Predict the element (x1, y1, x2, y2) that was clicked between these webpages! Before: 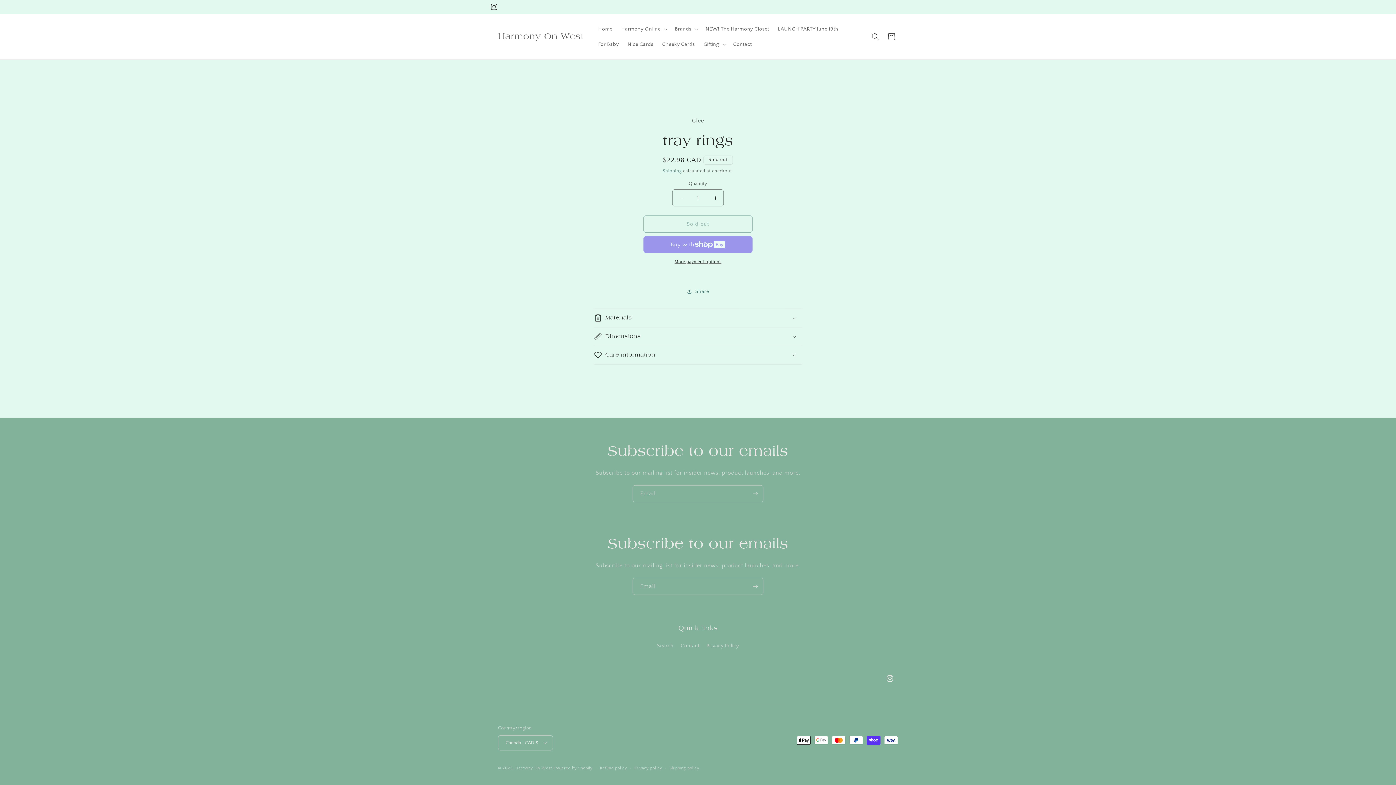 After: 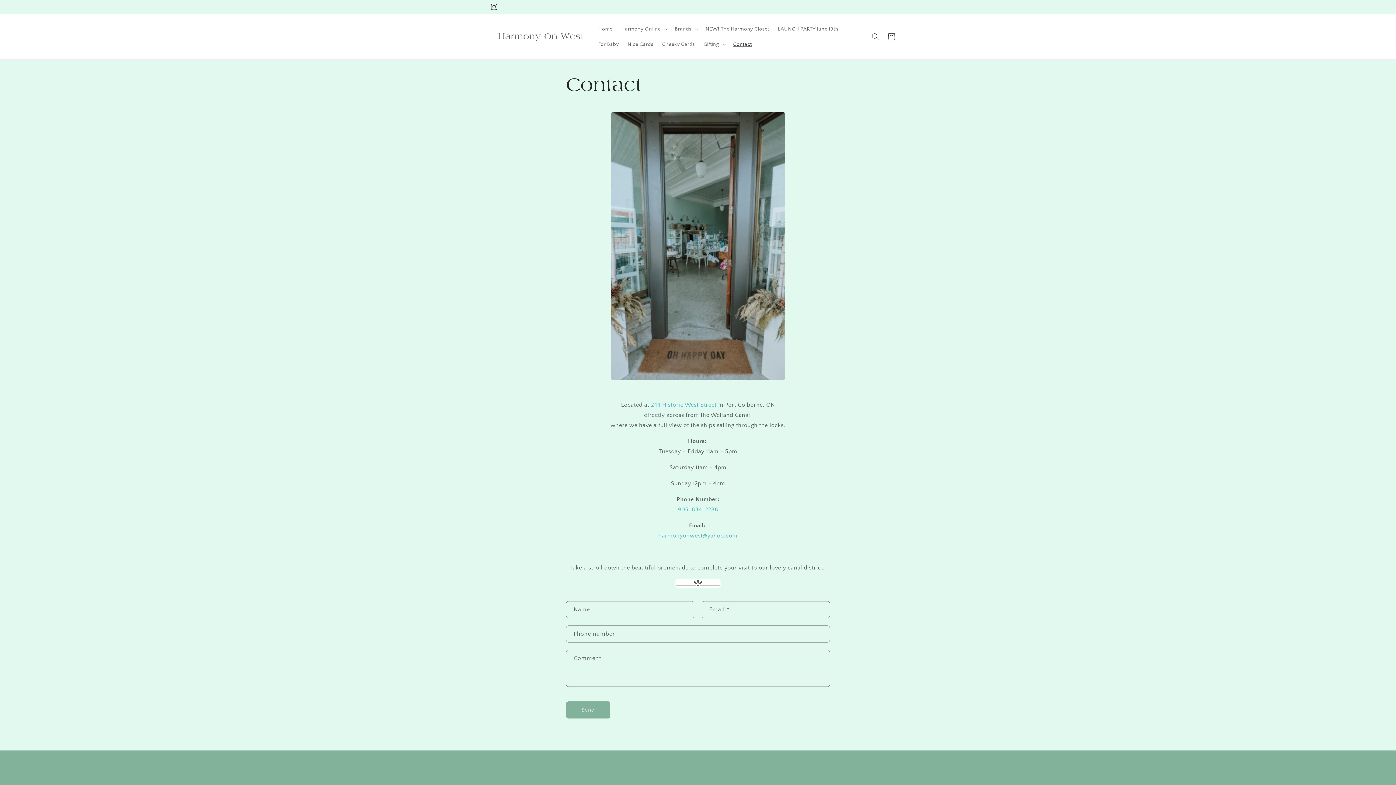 Action: bbox: (728, 36, 756, 52) label: Contact